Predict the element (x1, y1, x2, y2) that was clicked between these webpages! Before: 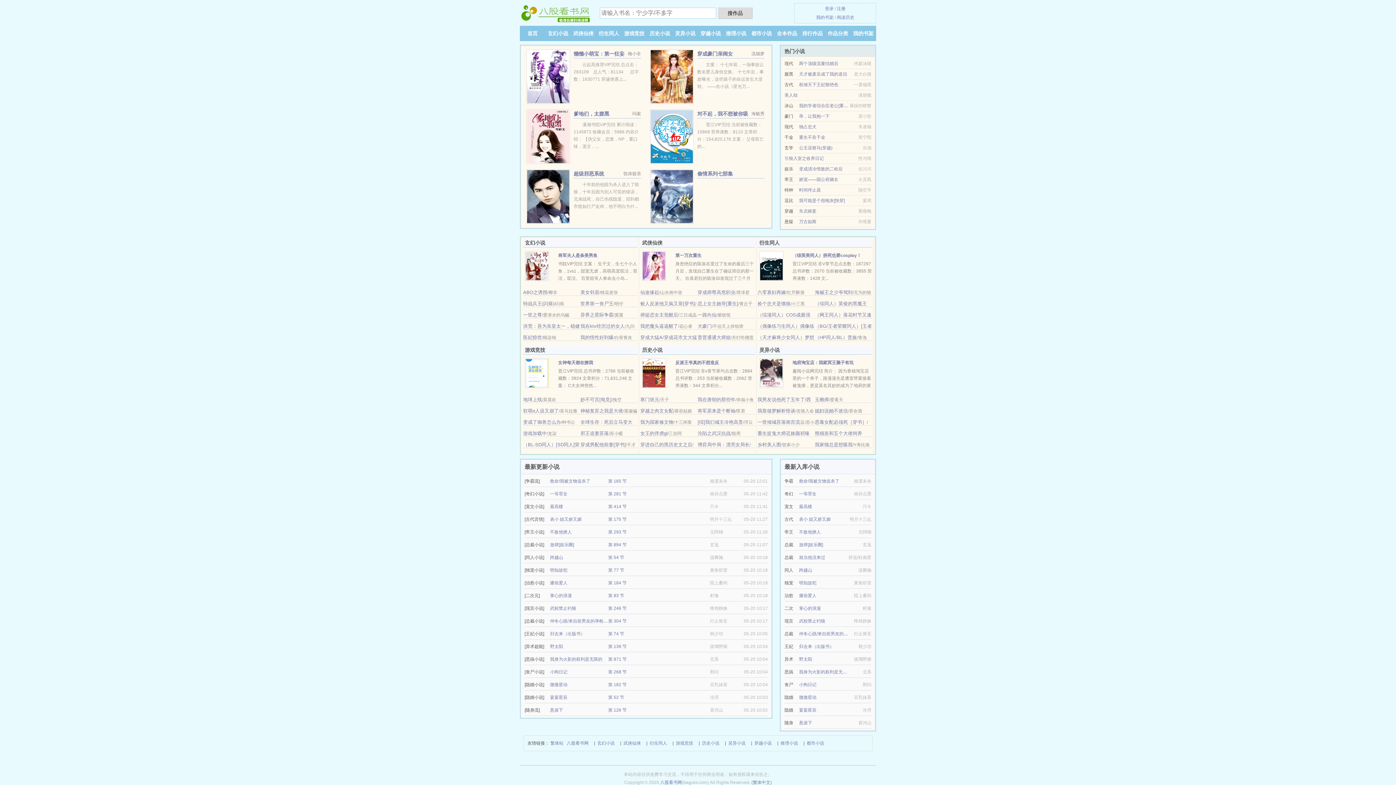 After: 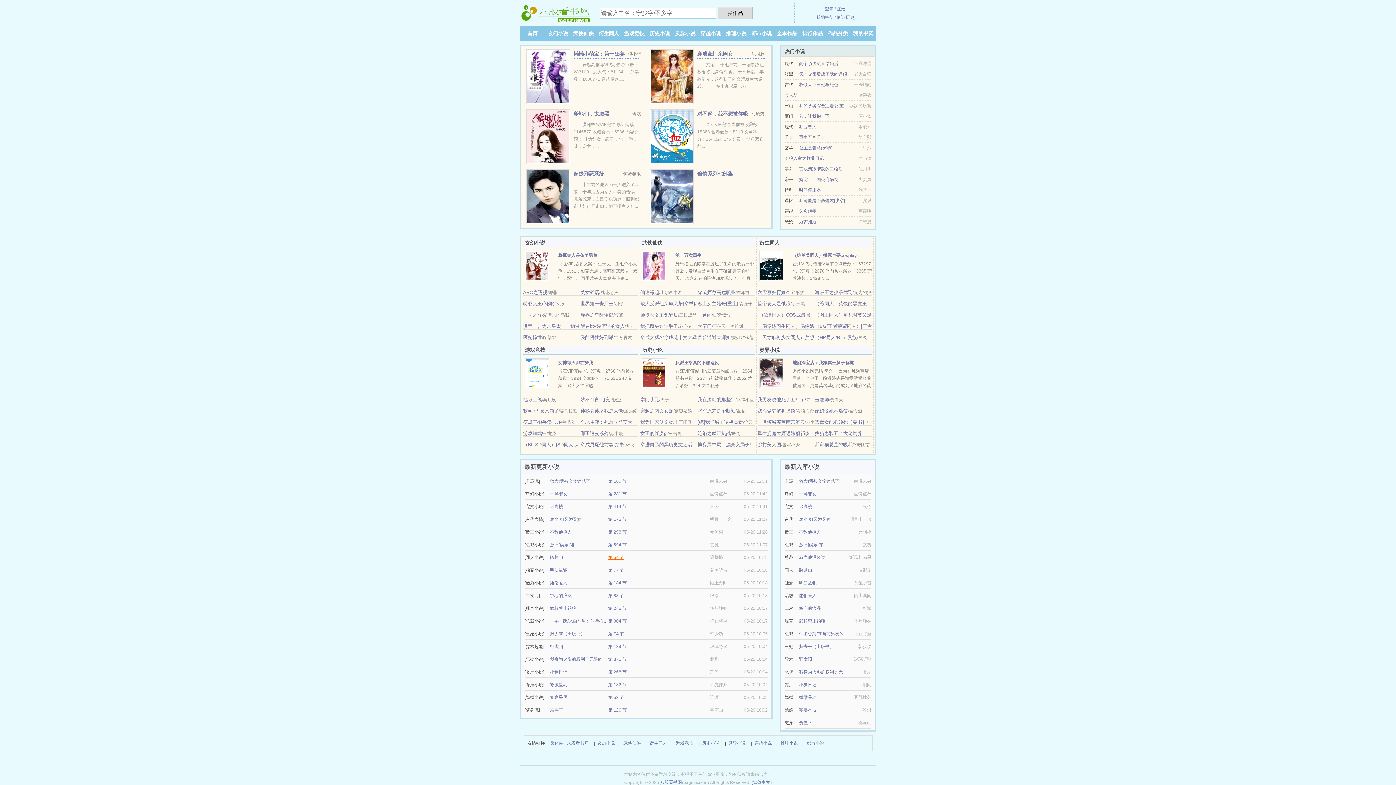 Action: bbox: (608, 555, 624, 560) label: 第 54 节